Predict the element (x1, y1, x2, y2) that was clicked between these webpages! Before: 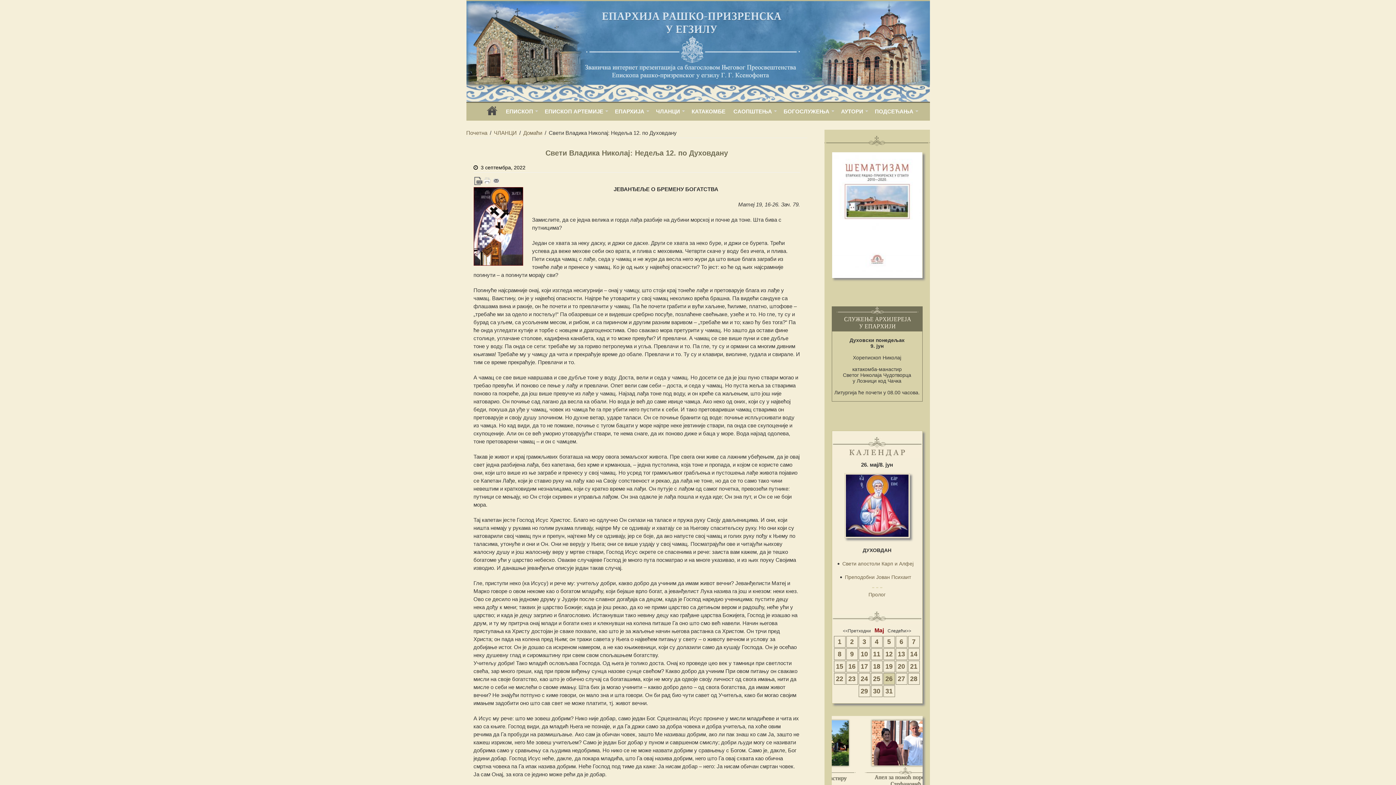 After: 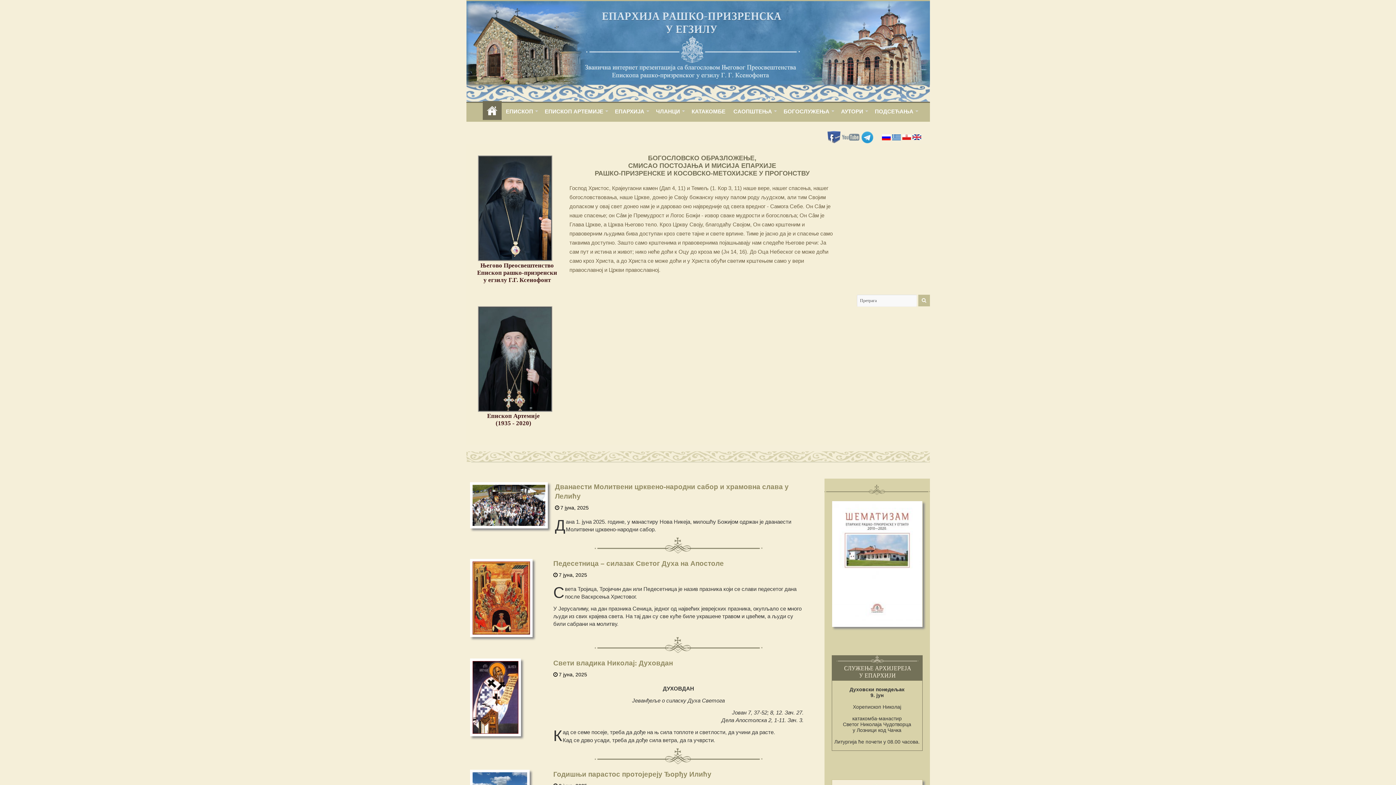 Action: label: home bbox: (482, 102, 501, 123)